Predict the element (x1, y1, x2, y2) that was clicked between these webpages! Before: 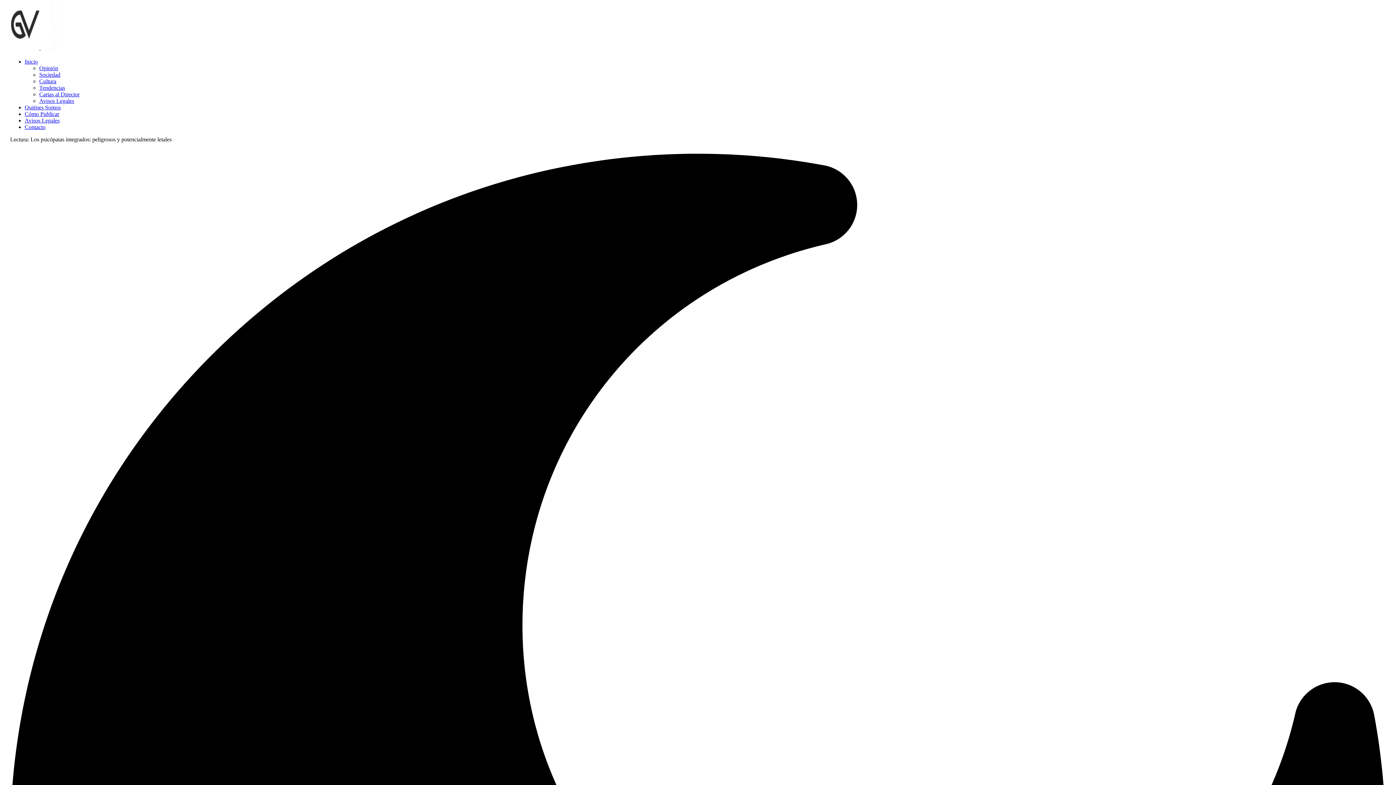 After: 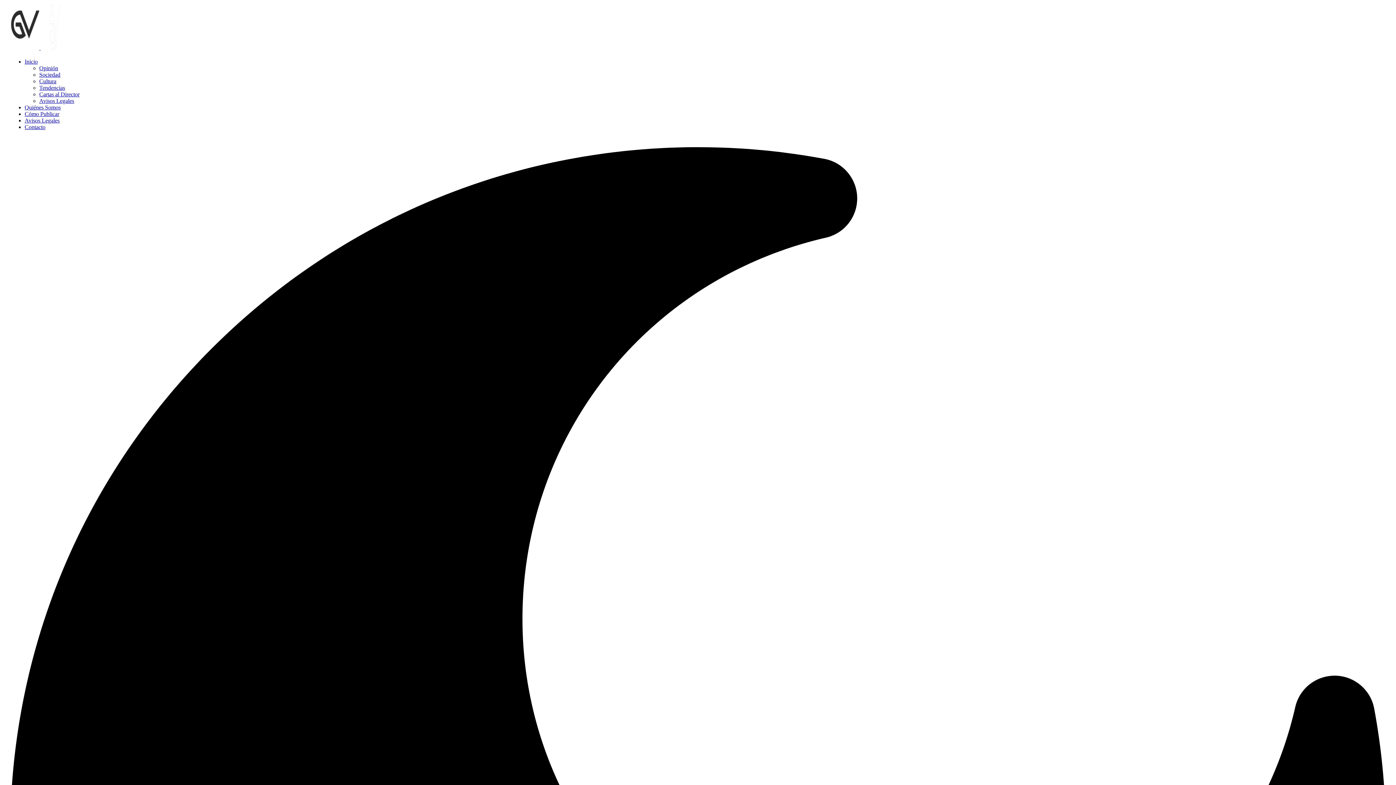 Action: bbox: (10, 44, 69, 50) label:  